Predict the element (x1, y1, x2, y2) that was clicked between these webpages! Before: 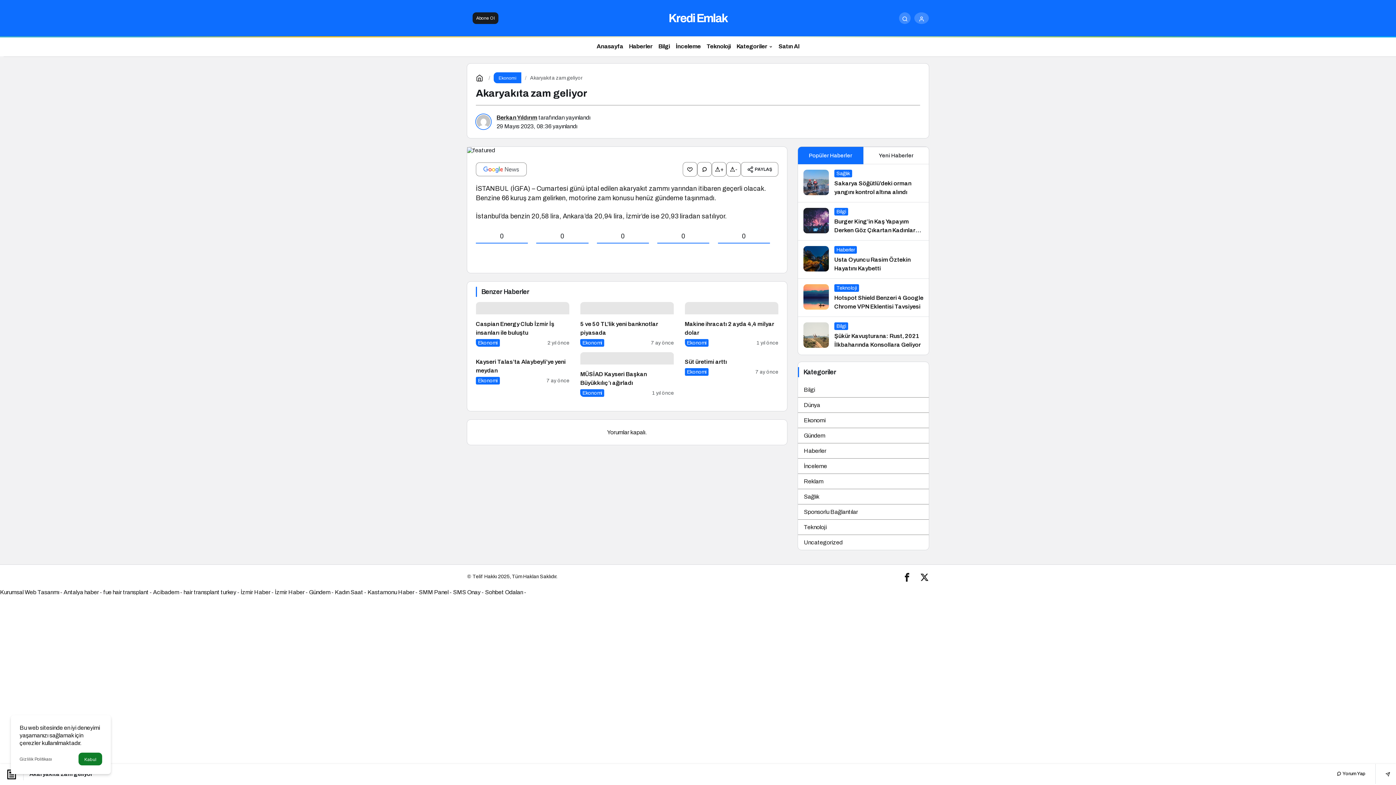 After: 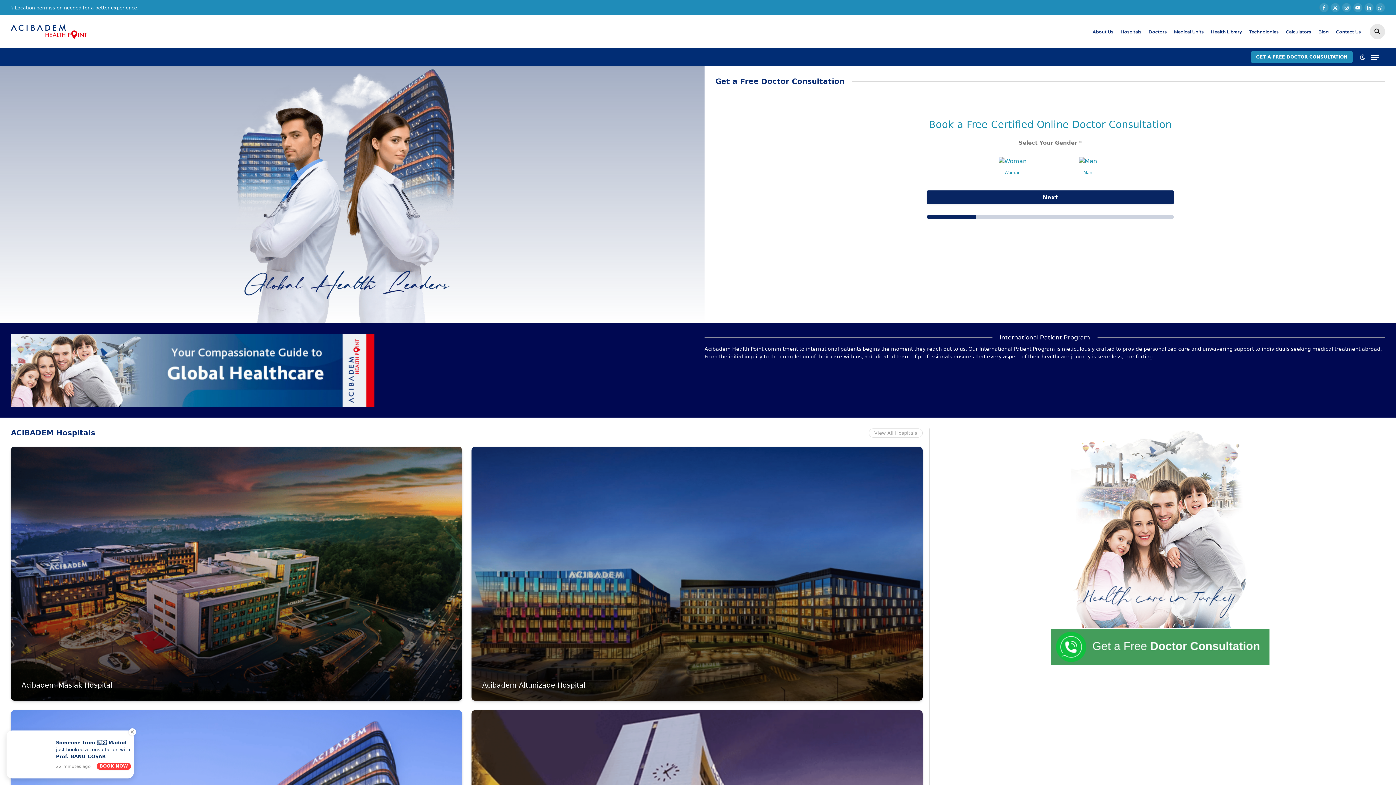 Action: bbox: (153, 589, 179, 595) label: Acibadem